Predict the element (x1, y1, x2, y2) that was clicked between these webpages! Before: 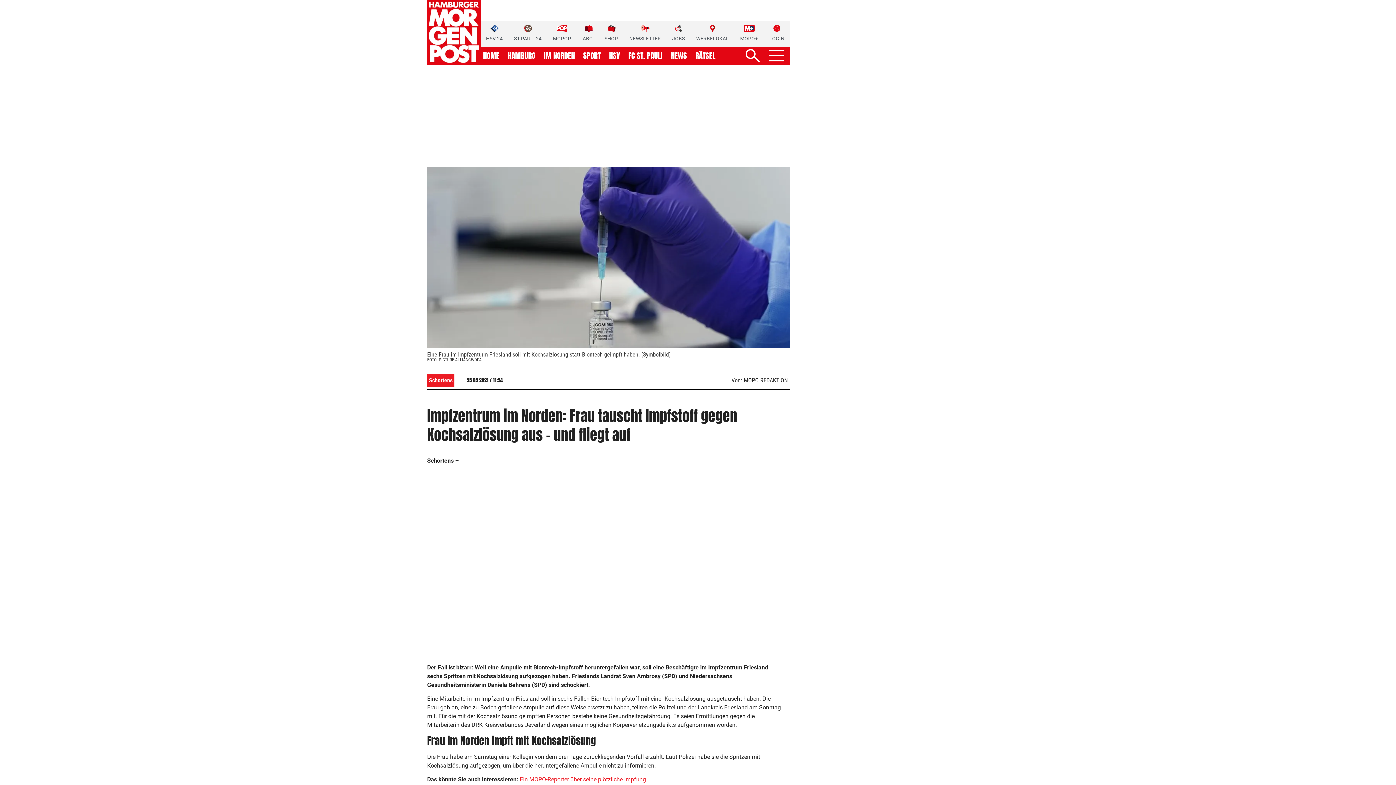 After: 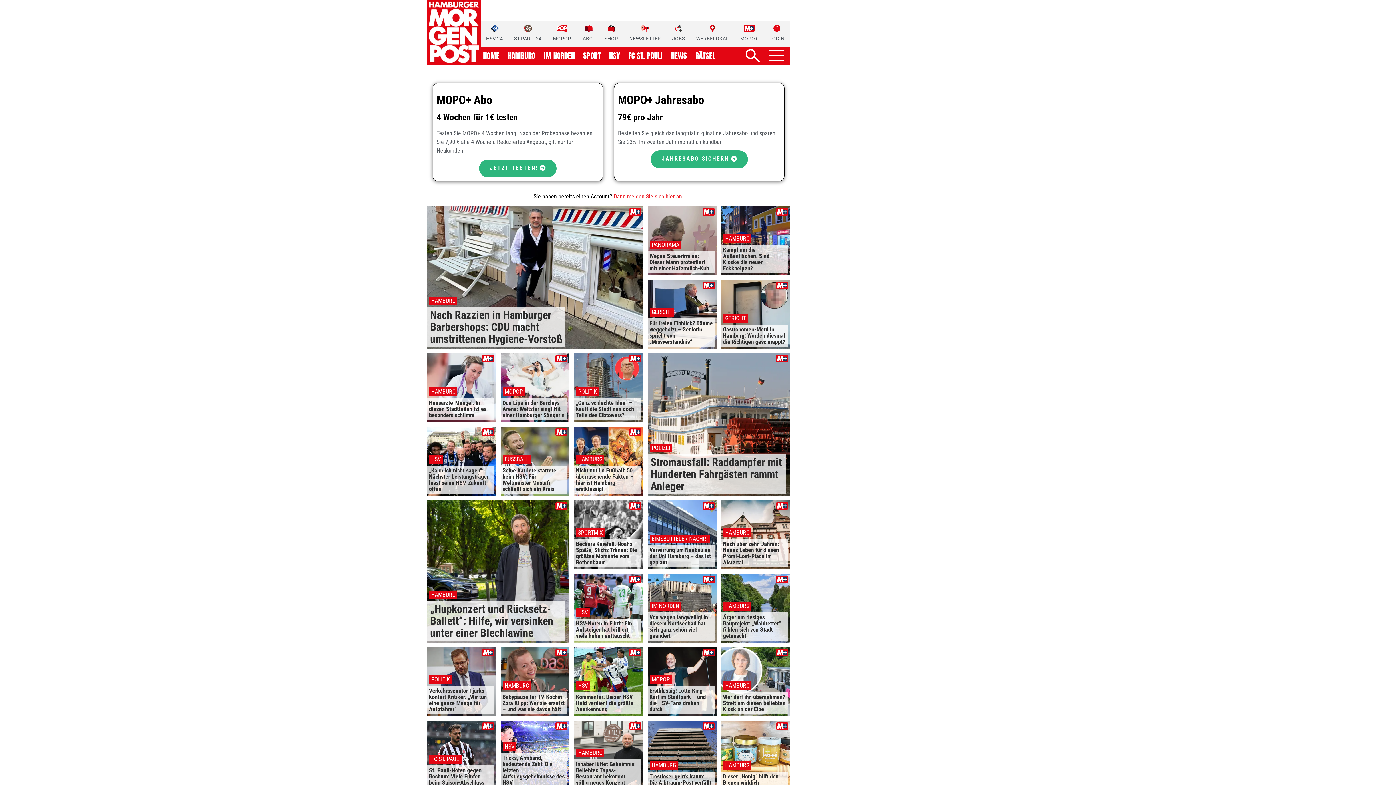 Action: label: MOPO+ bbox: (740, 24, 758, 42)